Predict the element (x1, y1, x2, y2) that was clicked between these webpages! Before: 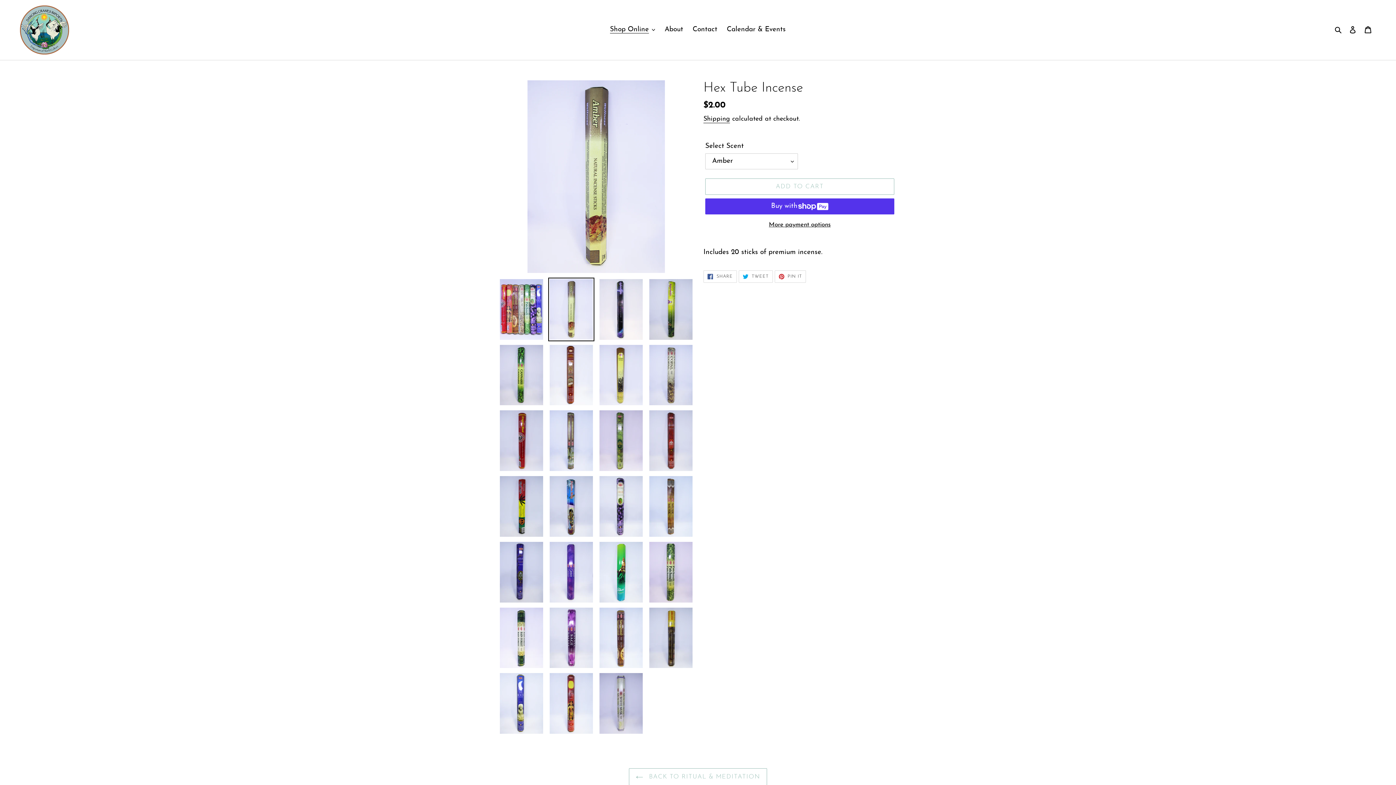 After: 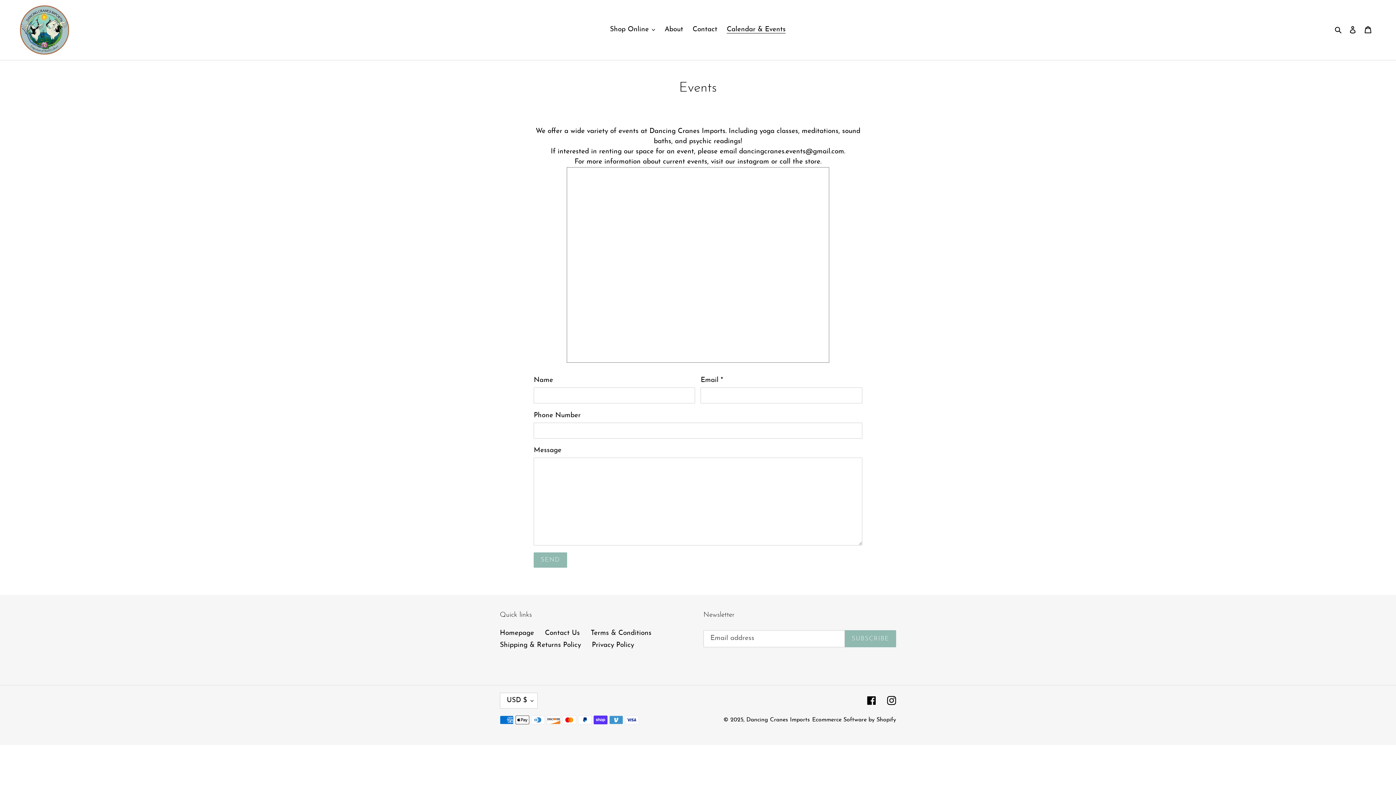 Action: bbox: (723, 23, 789, 36) label: Calendar & Events